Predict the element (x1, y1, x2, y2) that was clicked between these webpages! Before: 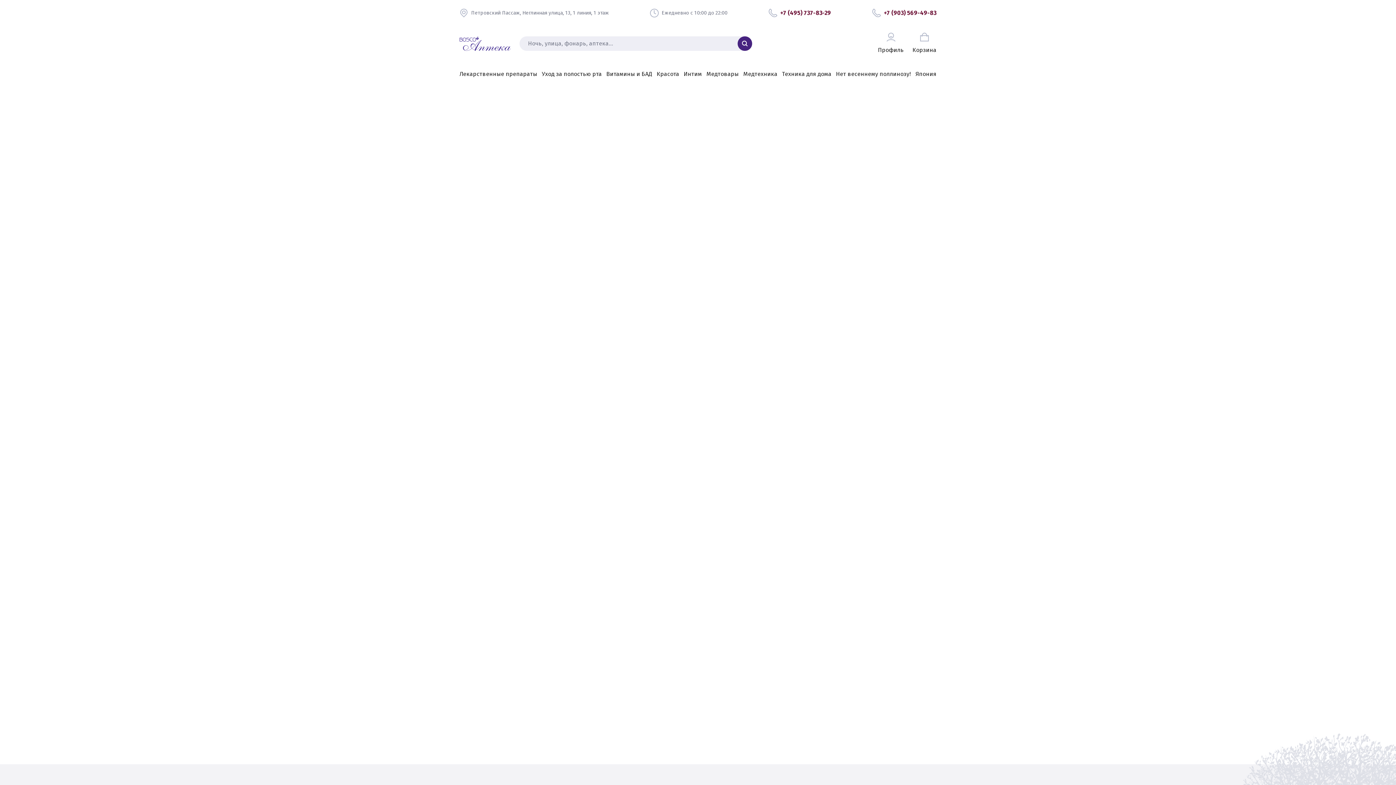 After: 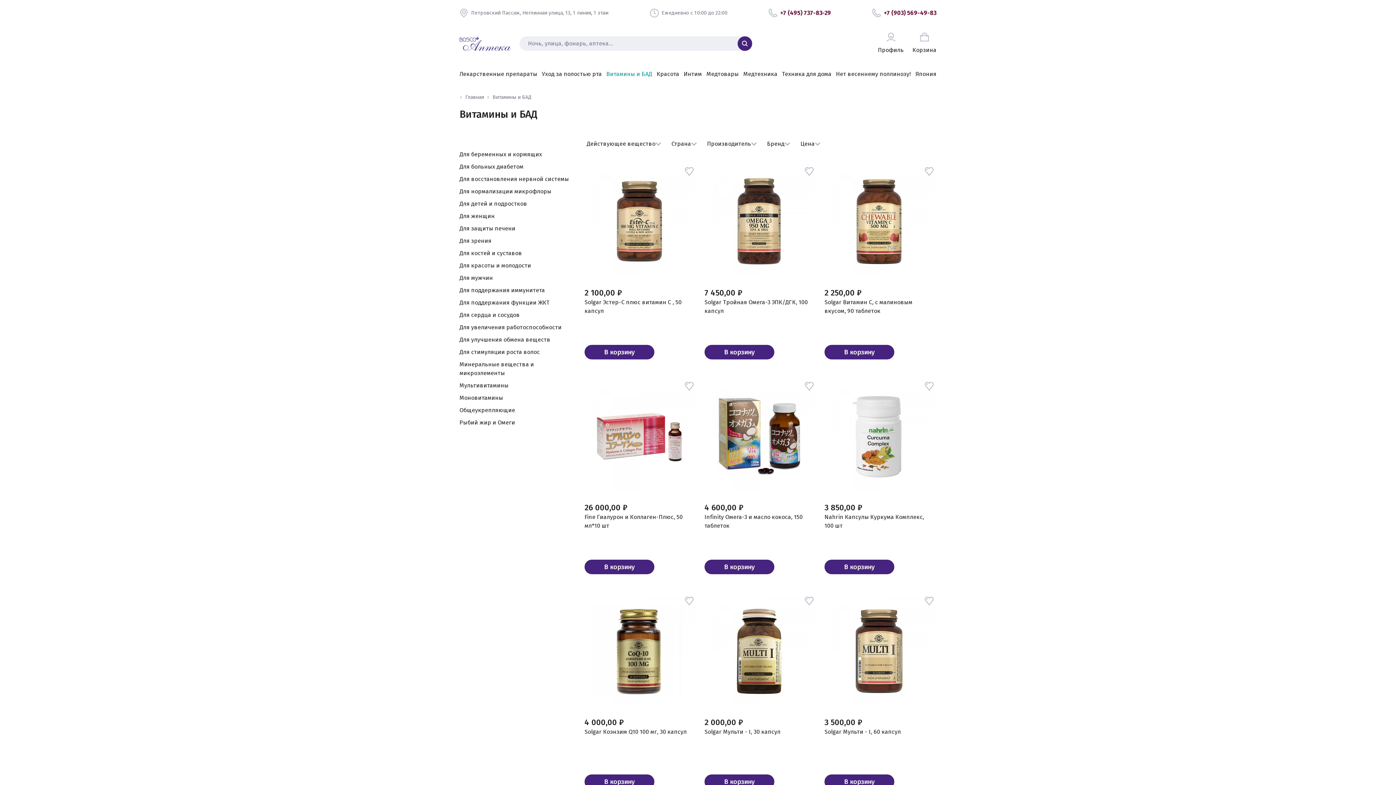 Action: label: Витамины и БАД bbox: (606, 70, 652, 77)